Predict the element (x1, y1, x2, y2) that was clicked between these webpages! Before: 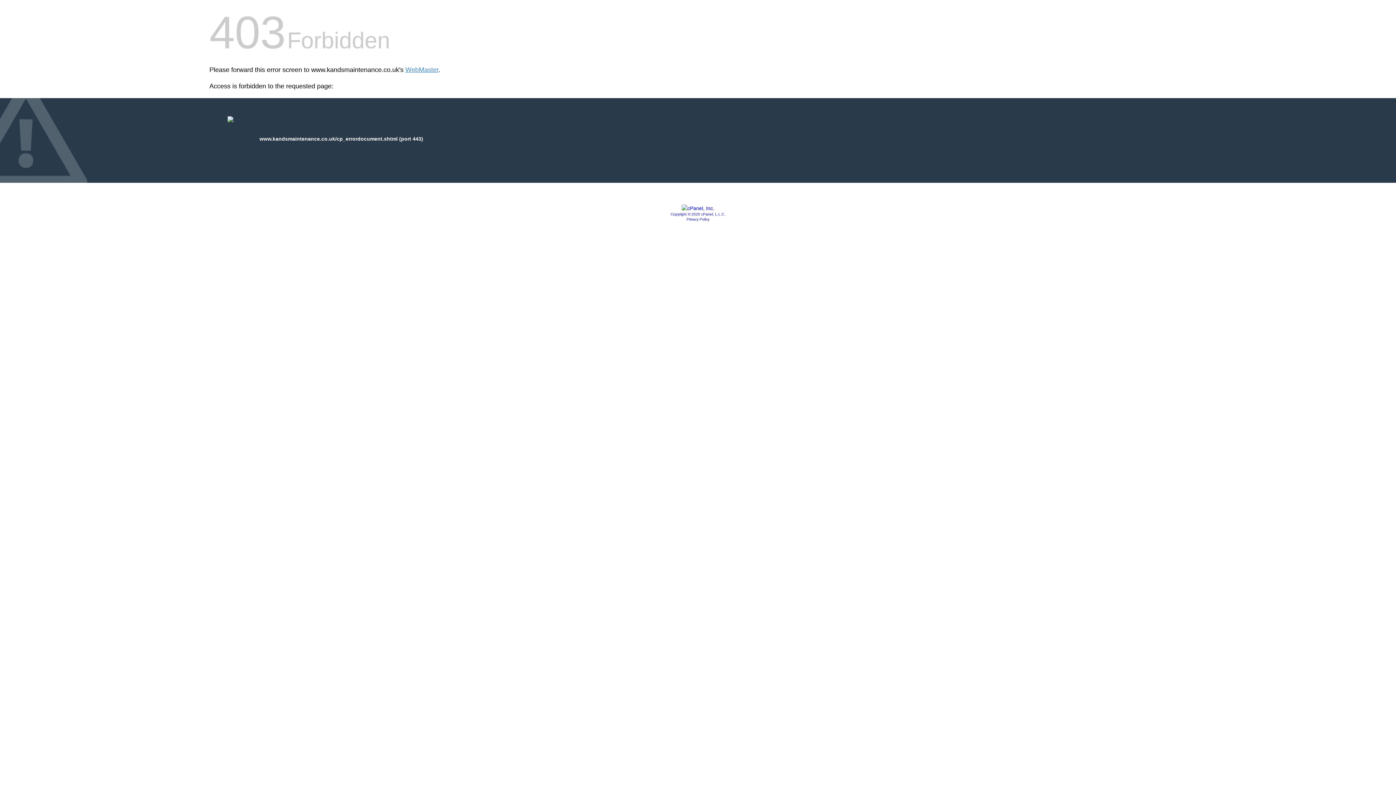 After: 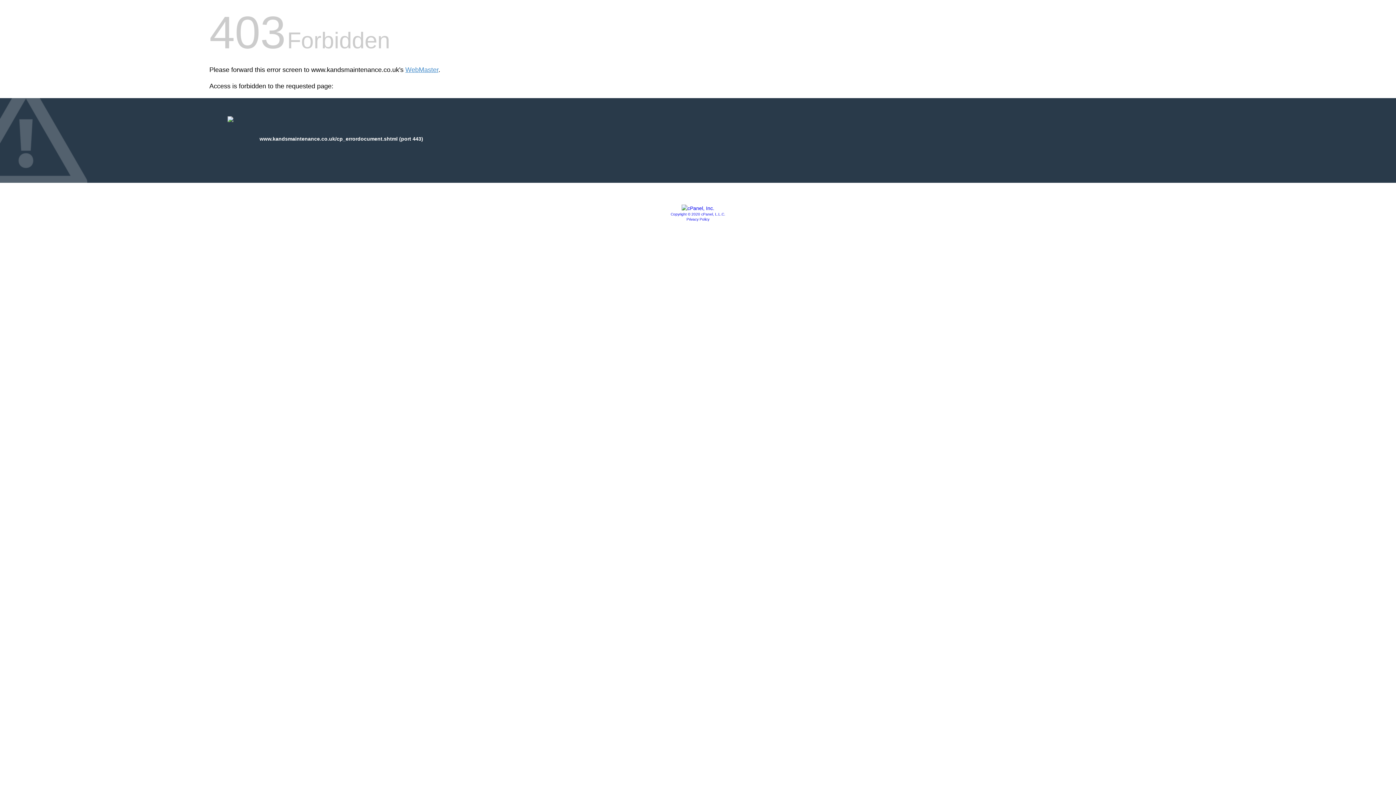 Action: bbox: (681, 205, 714, 211)